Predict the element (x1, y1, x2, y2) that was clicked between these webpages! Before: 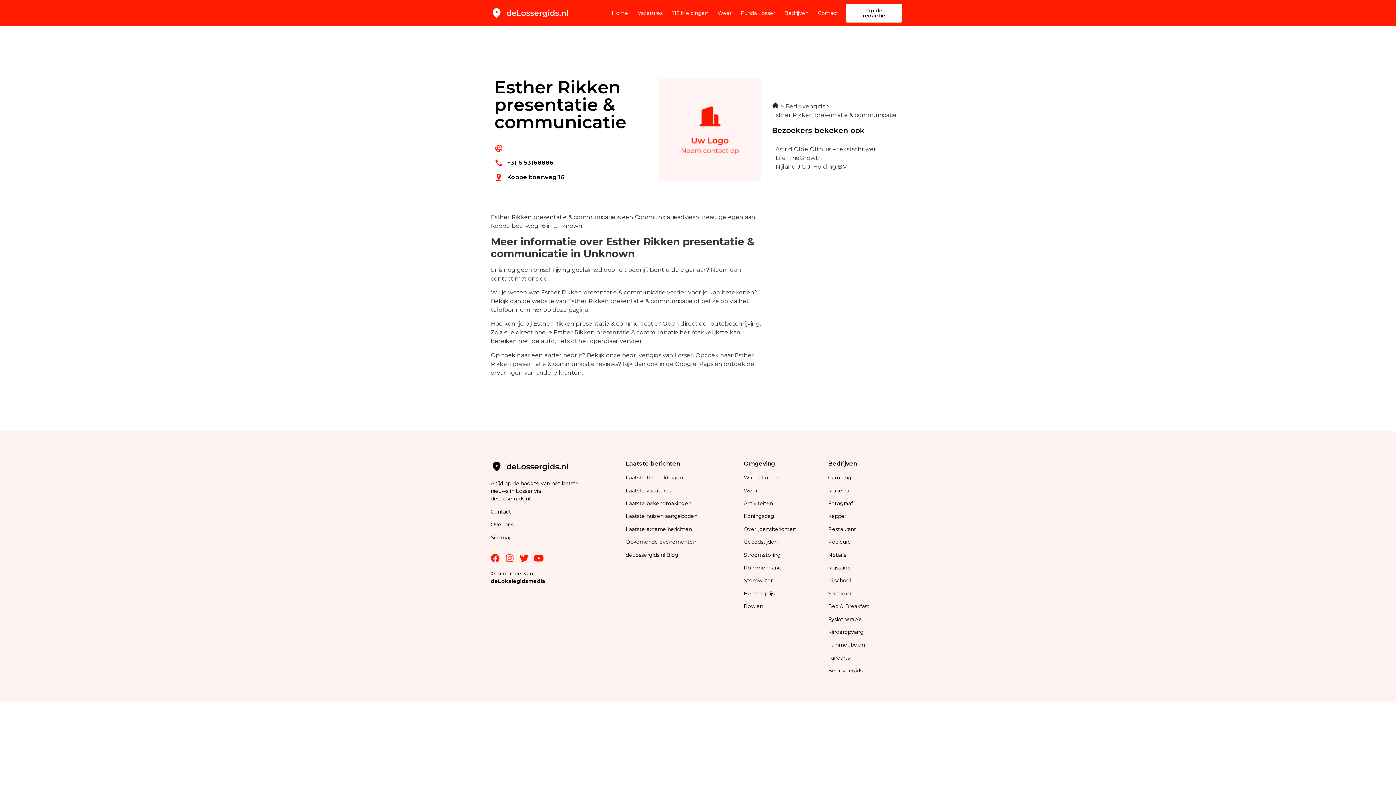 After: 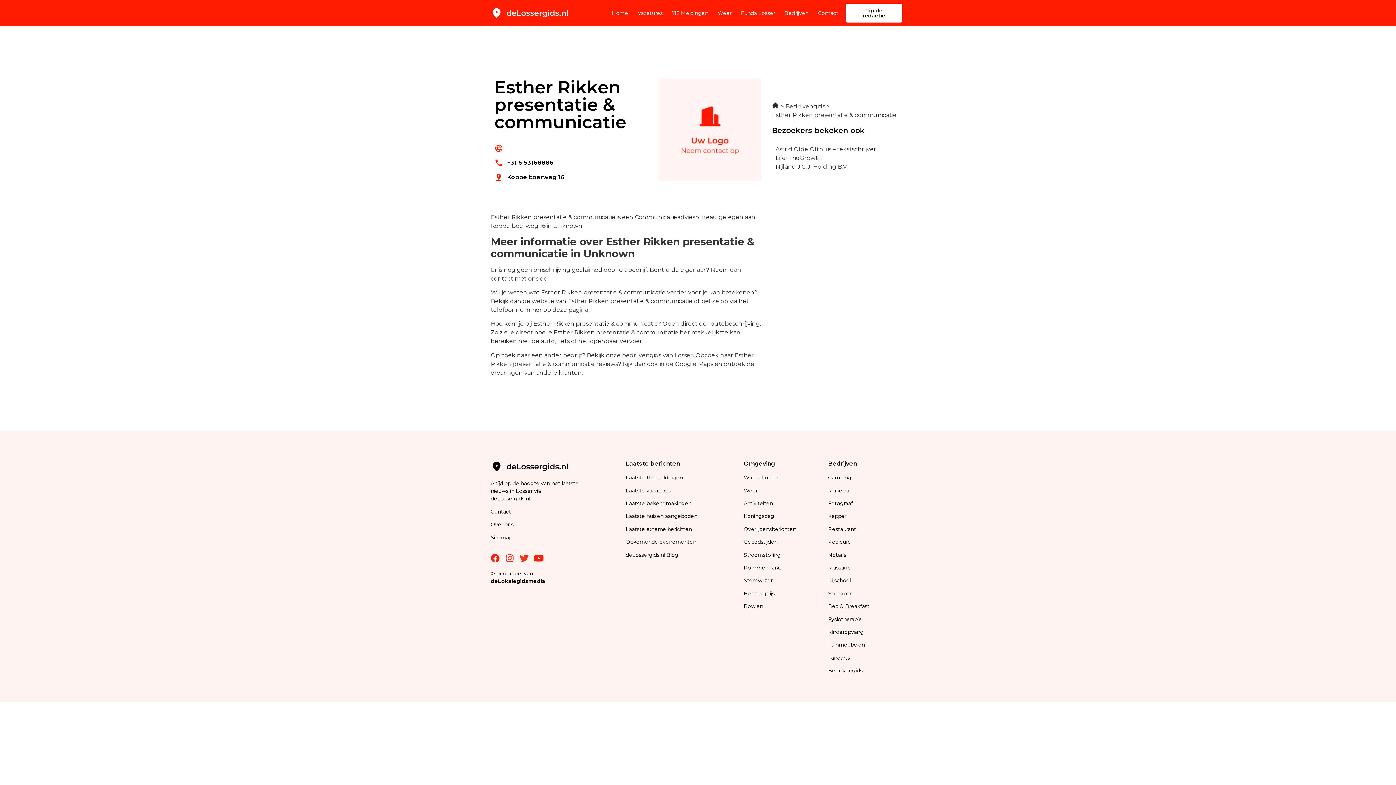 Action: label: Twitter bbox: (520, 554, 528, 562)